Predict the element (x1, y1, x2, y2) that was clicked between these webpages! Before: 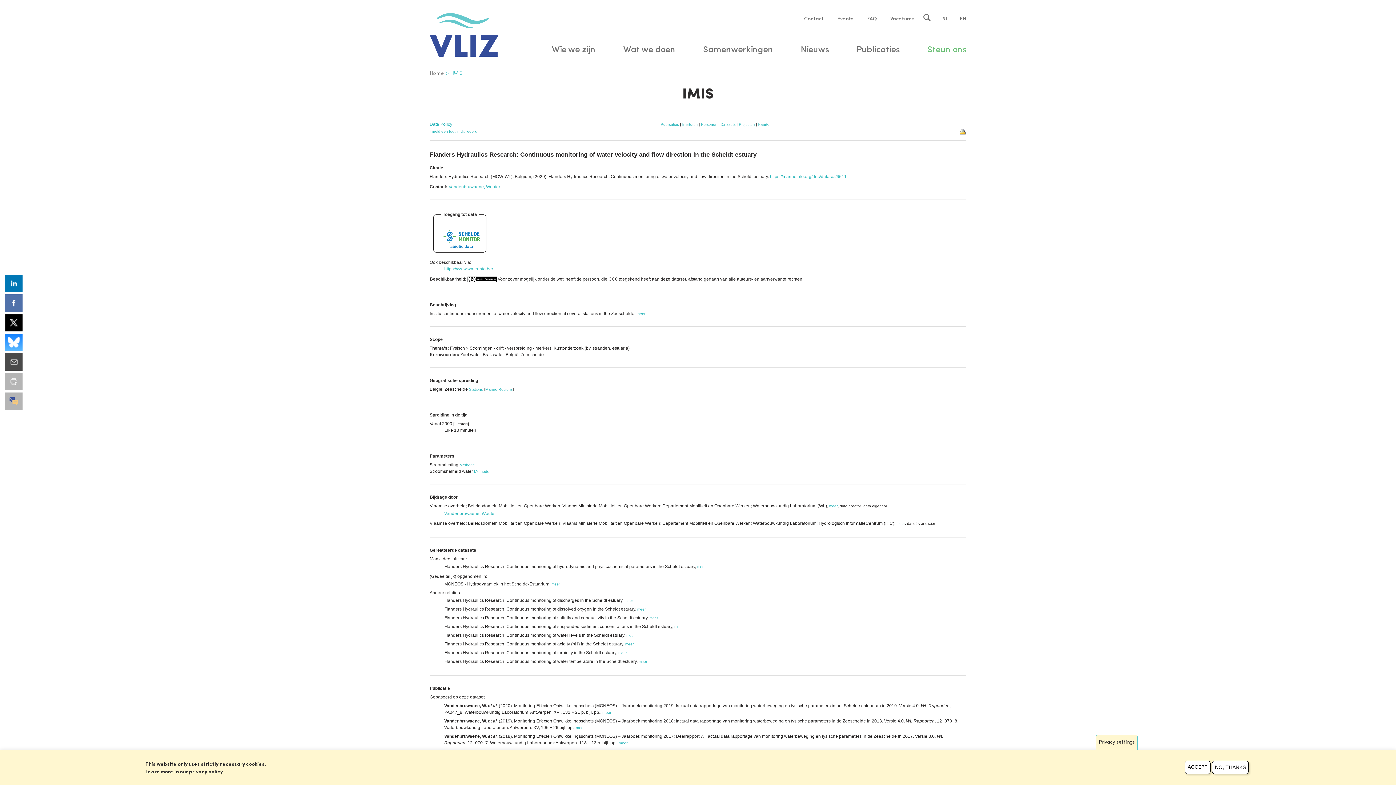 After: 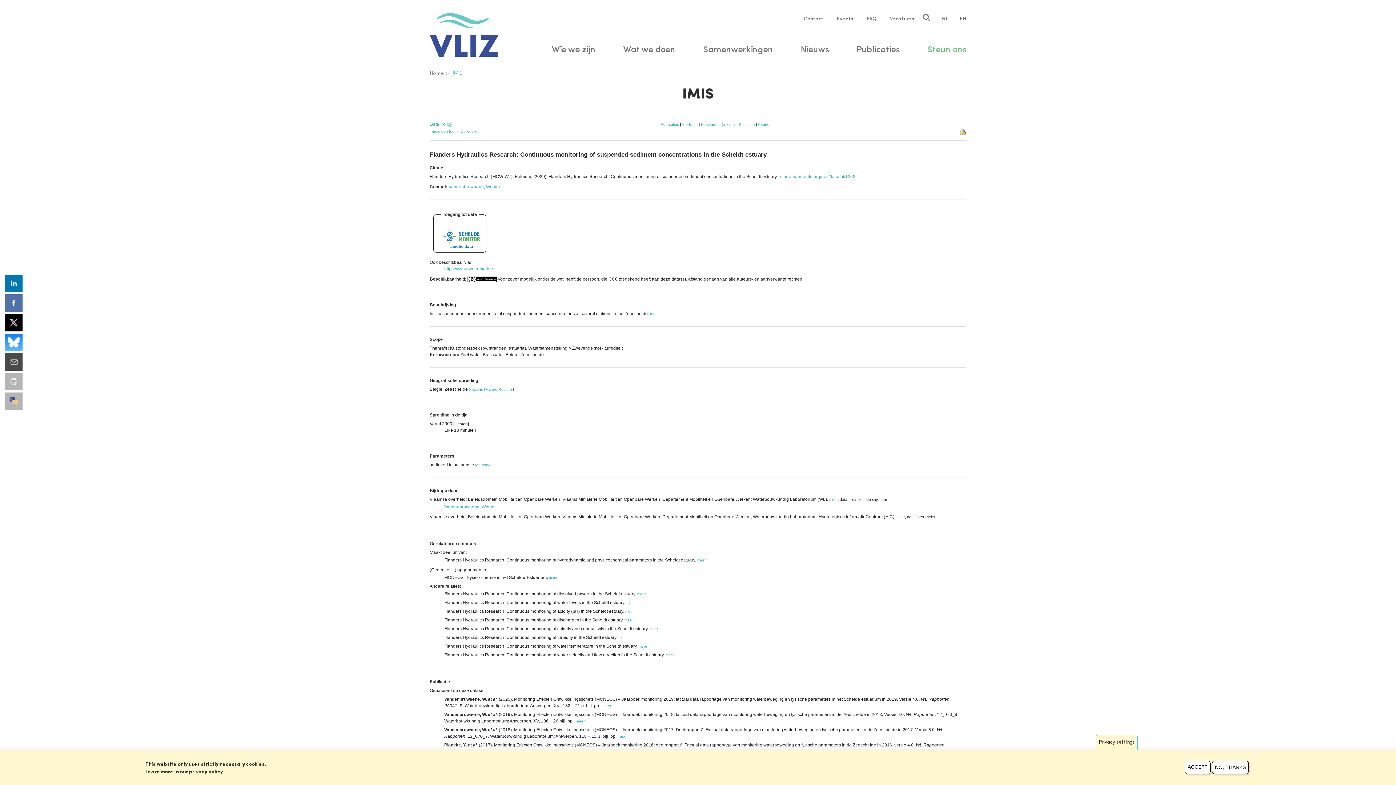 Action: label: meer bbox: (674, 625, 682, 629)